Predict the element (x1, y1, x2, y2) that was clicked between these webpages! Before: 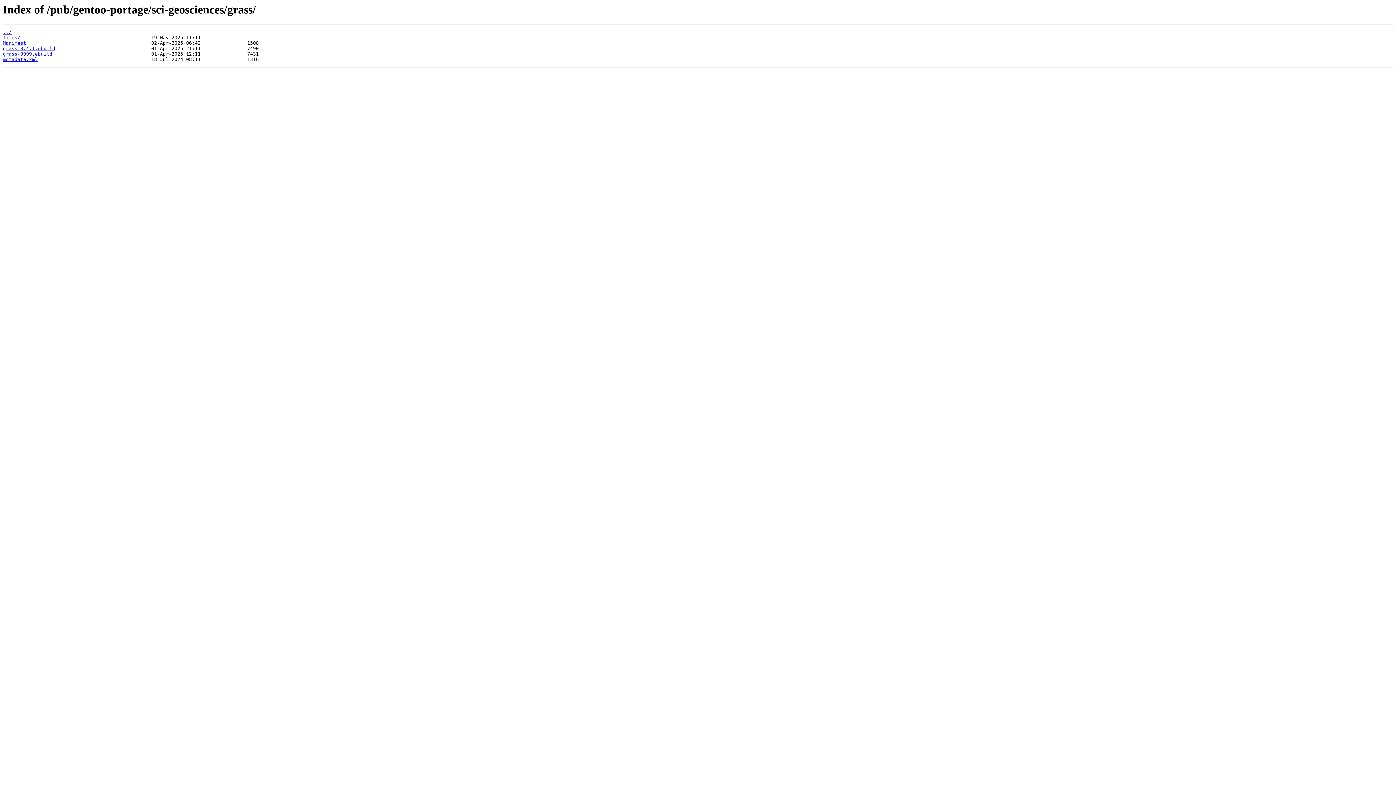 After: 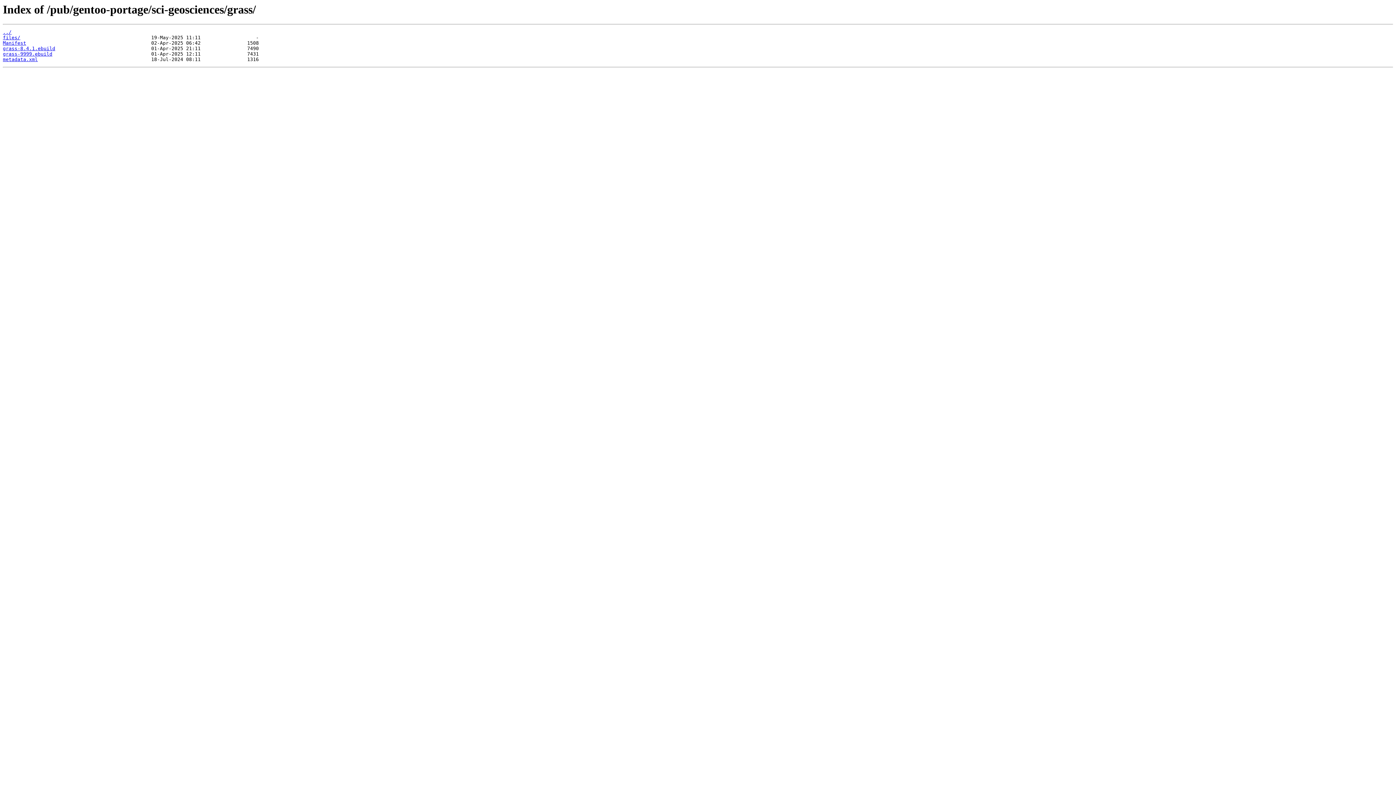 Action: bbox: (2, 51, 52, 56) label: grass-9999.ebuild